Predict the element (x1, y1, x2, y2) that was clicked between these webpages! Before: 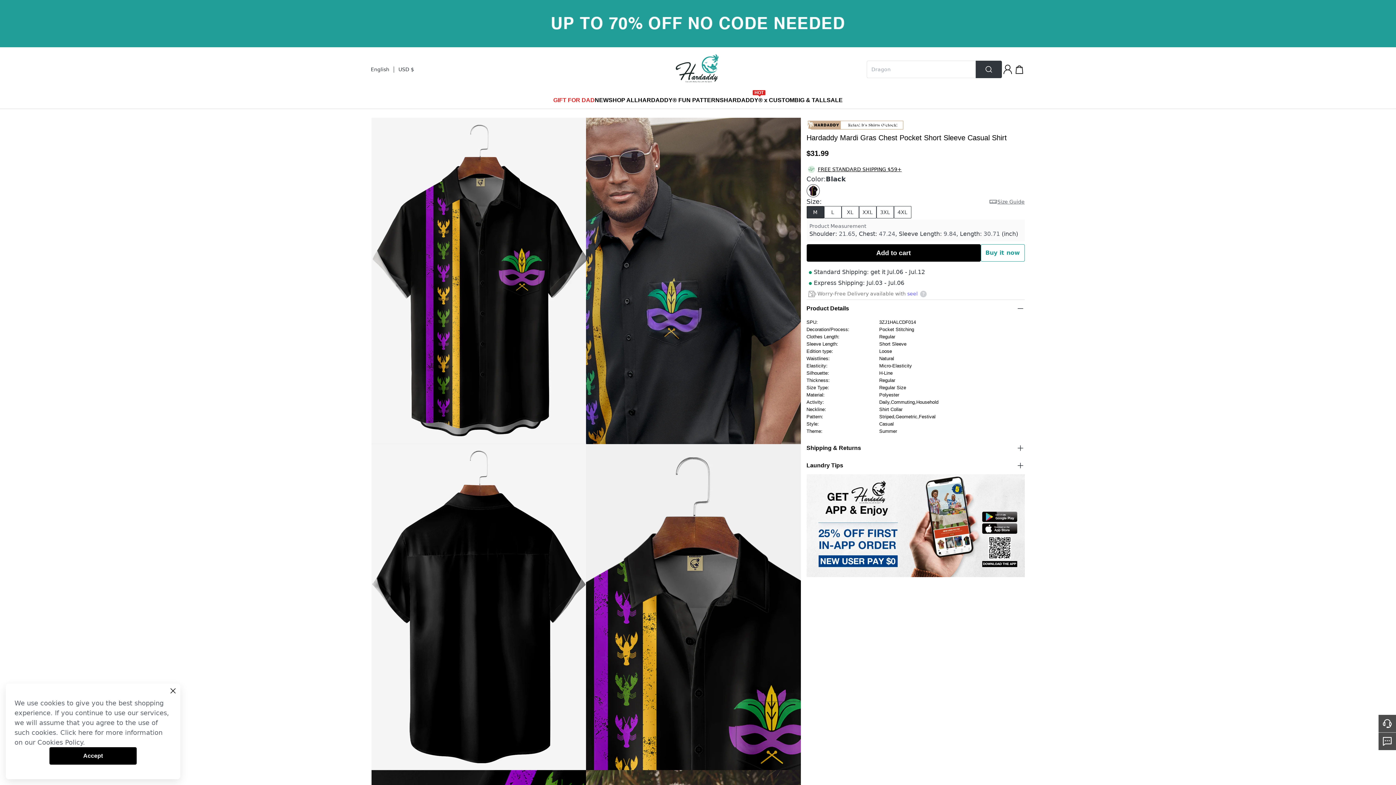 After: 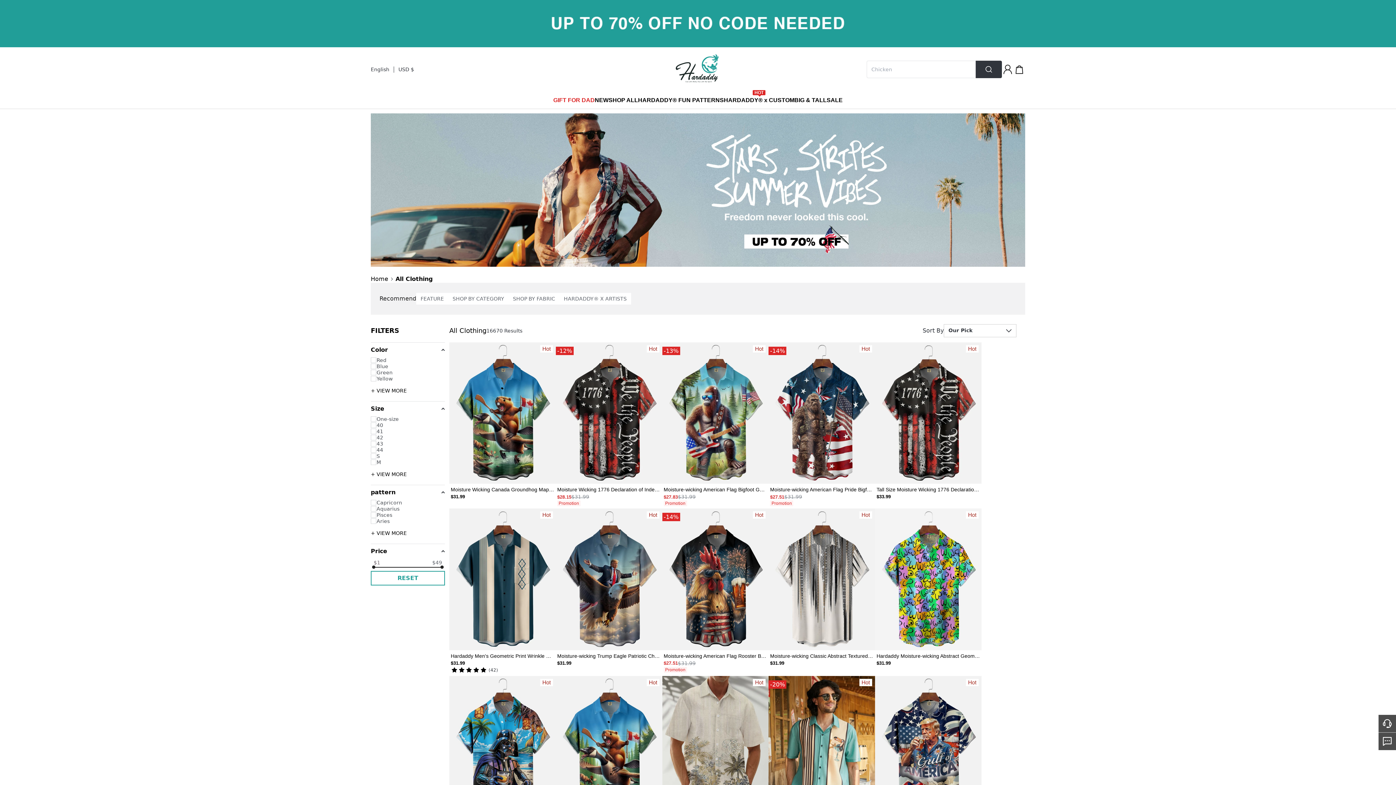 Action: label: SHOP ALL bbox: (608, 91, 638, 108)